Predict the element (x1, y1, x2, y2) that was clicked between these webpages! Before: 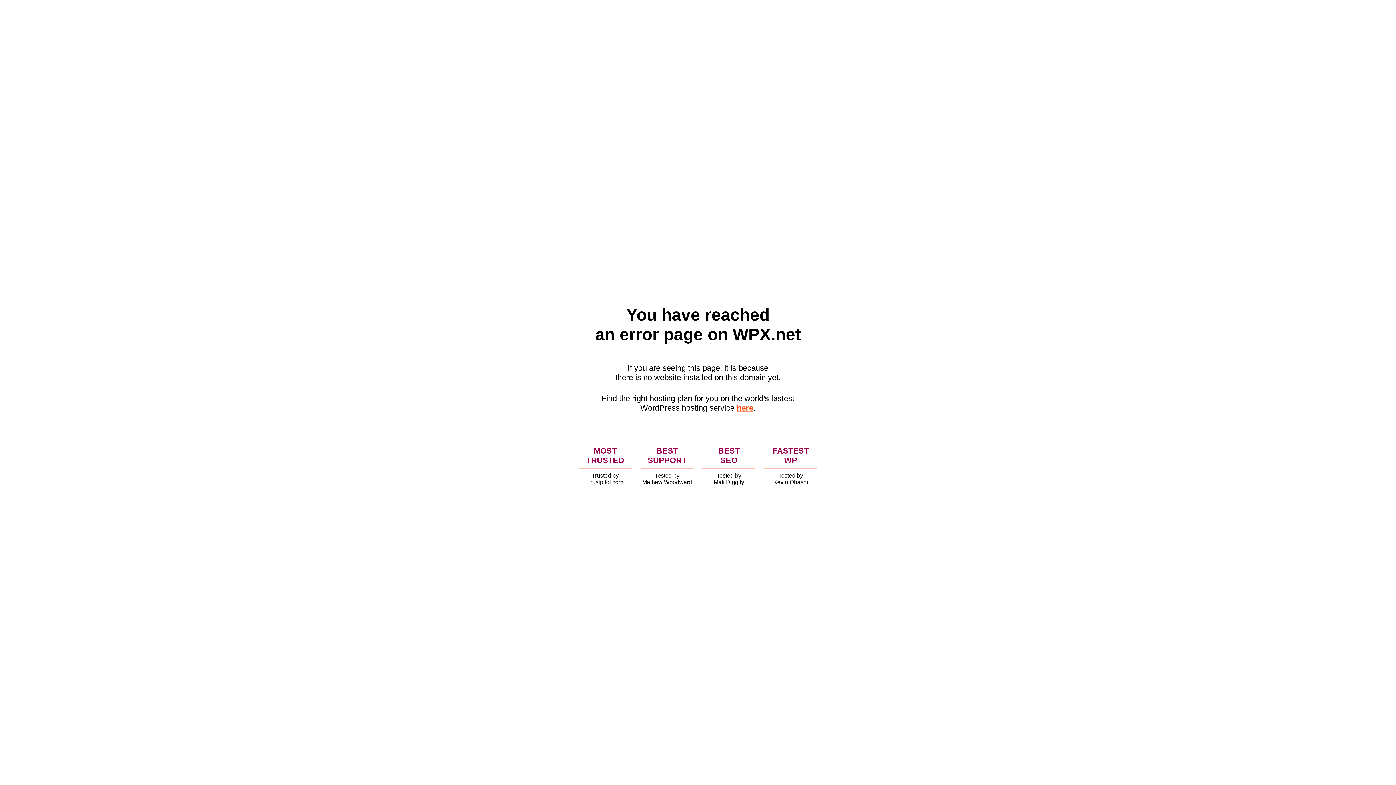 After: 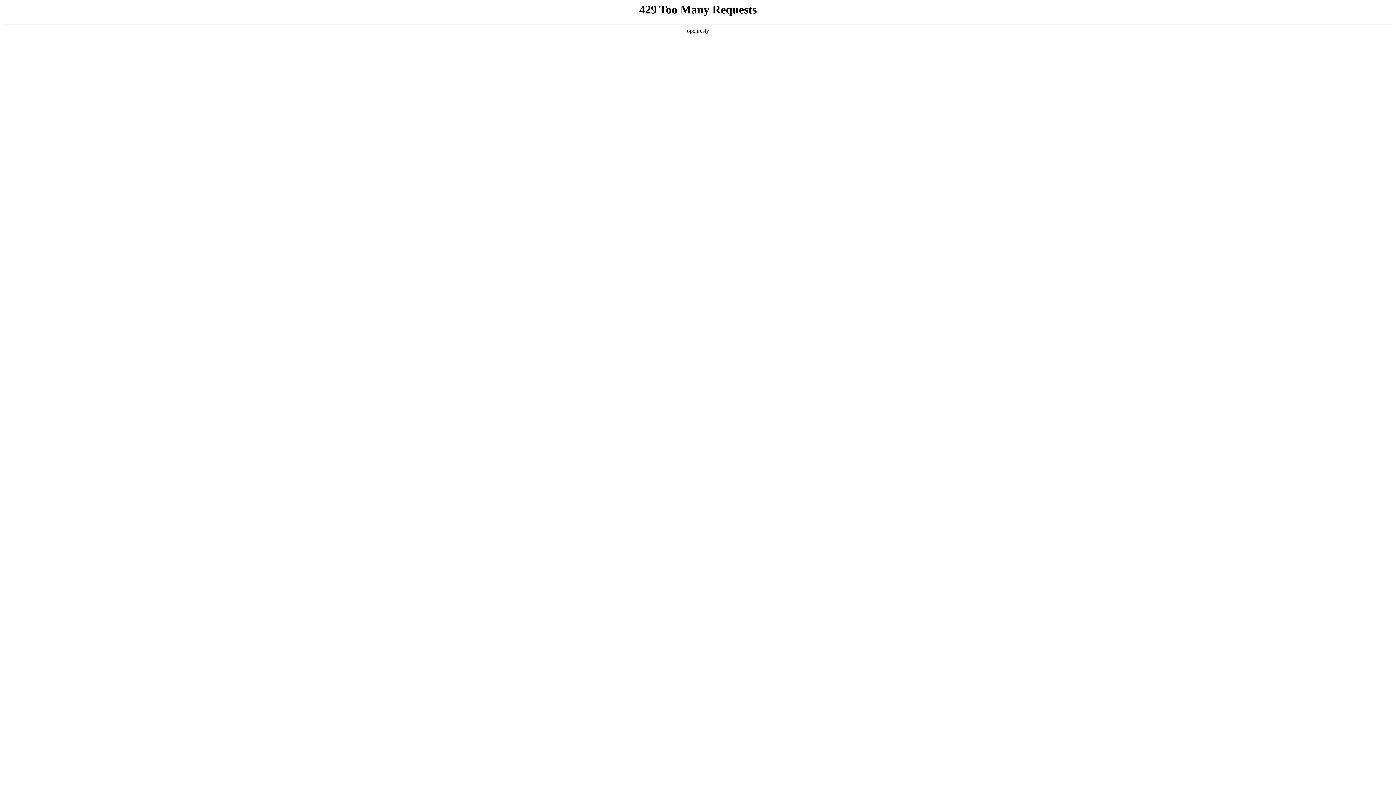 Action: bbox: (736, 403, 753, 412) label: here